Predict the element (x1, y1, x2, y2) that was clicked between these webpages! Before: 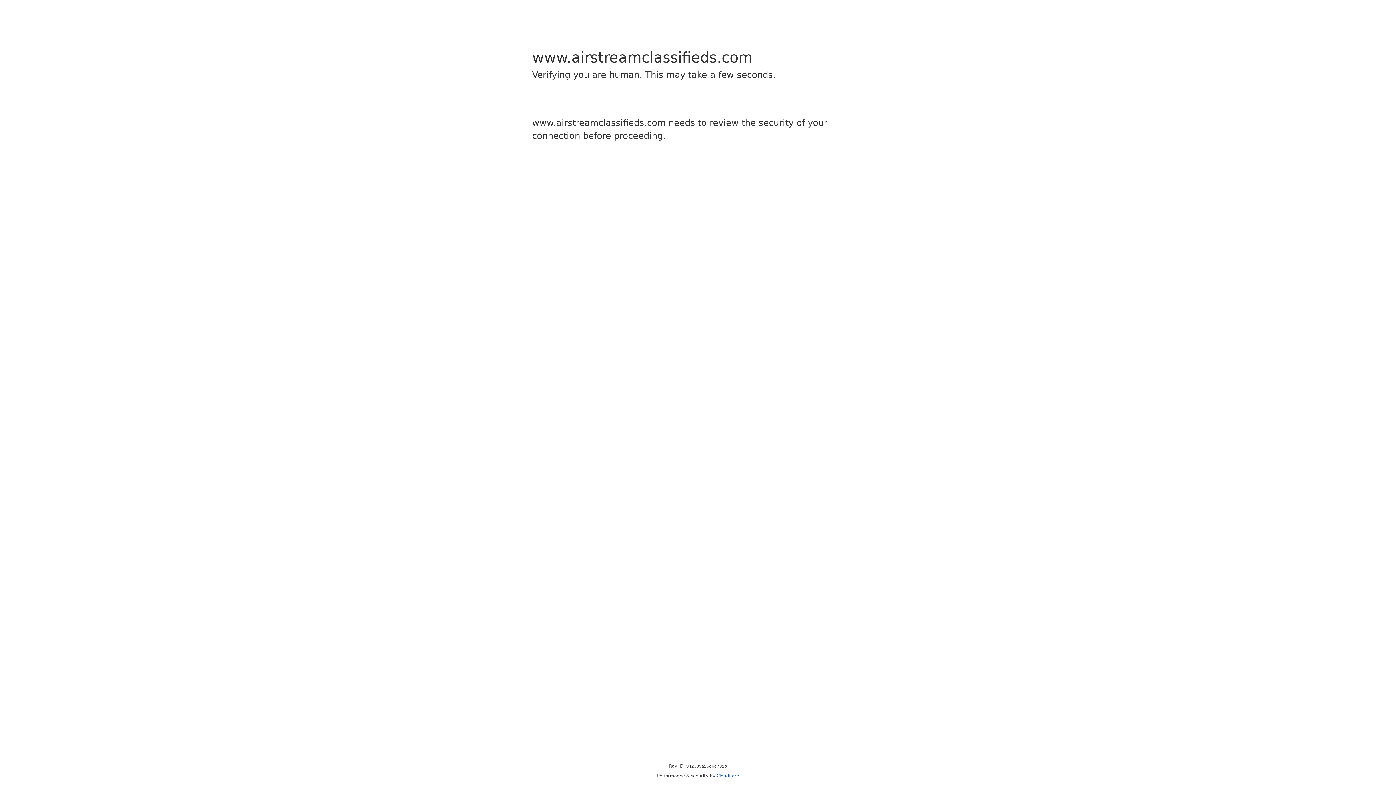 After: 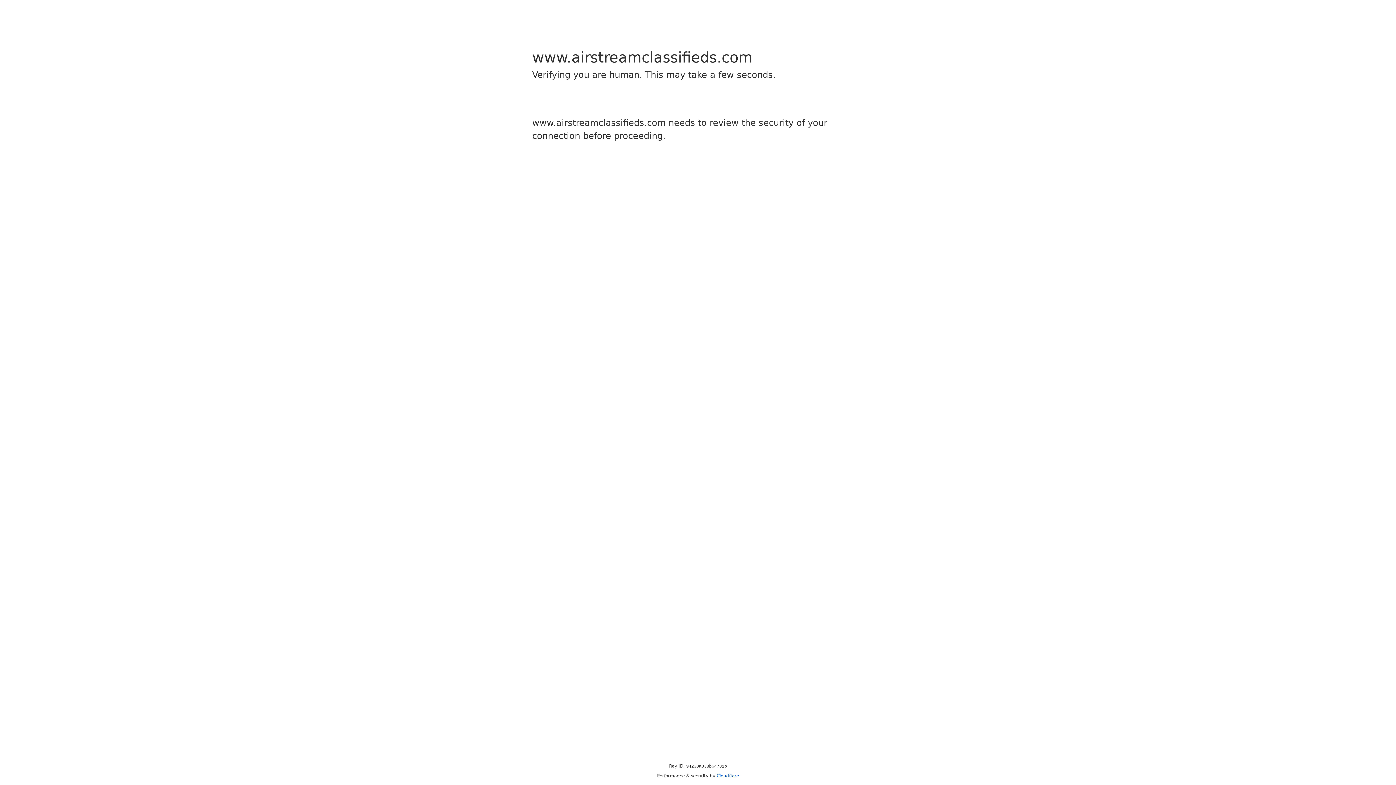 Action: label: Cloudflare bbox: (716, 773, 739, 778)